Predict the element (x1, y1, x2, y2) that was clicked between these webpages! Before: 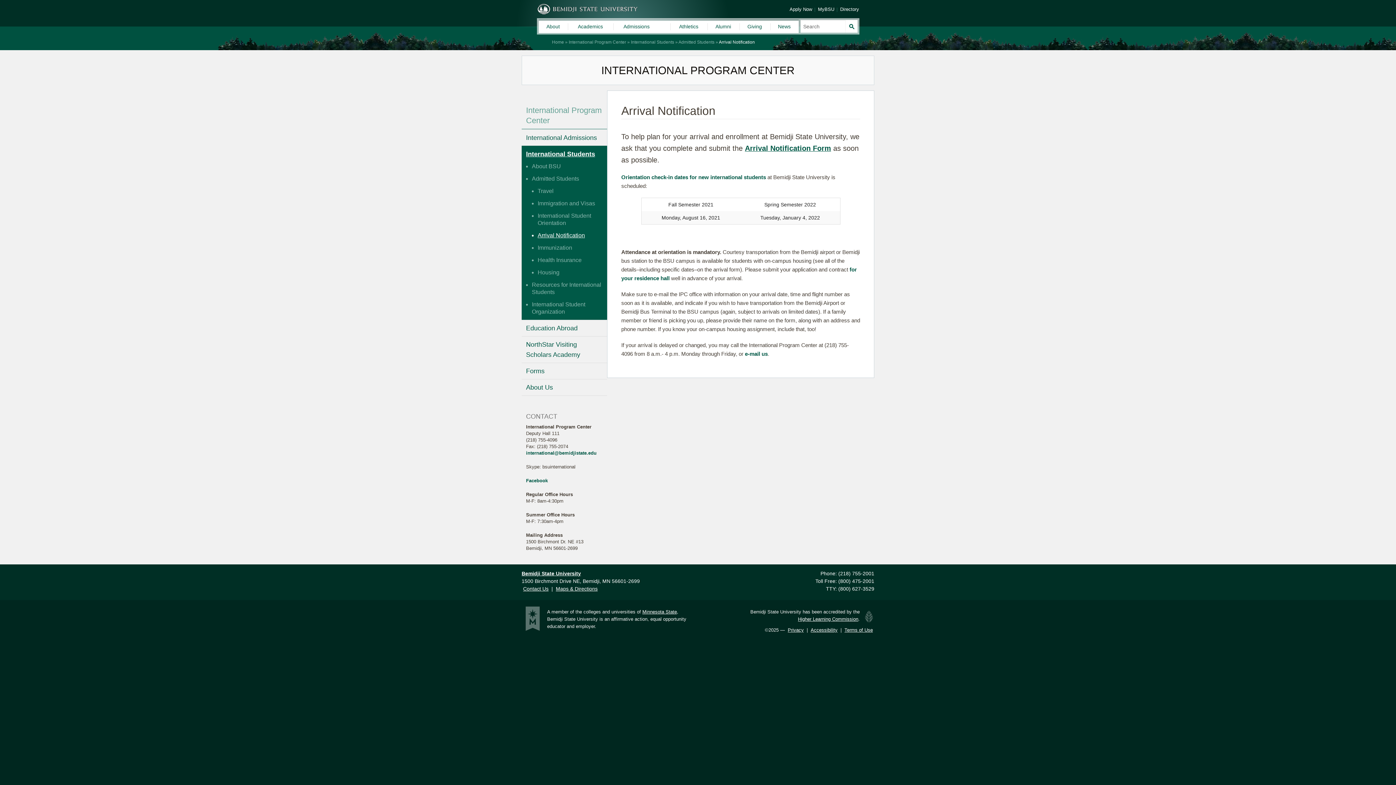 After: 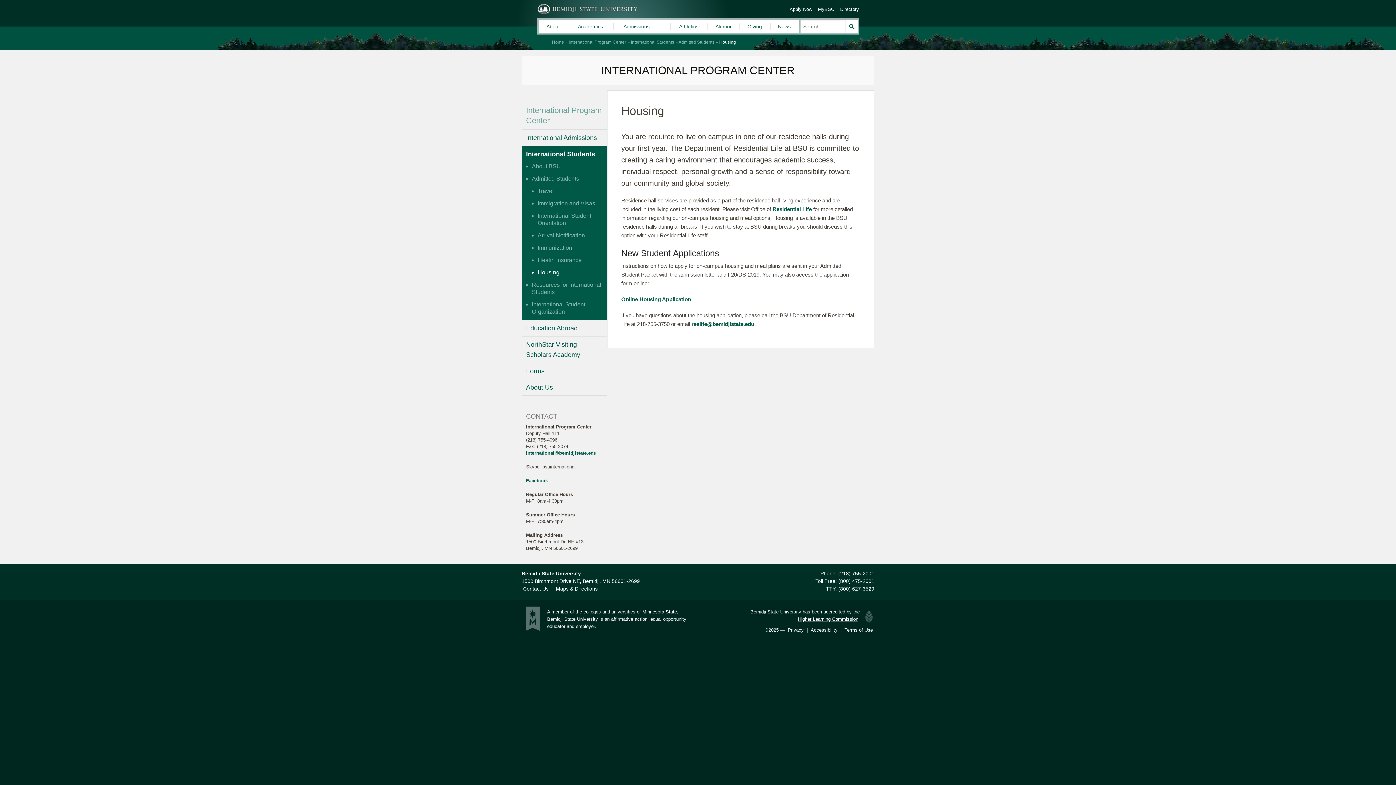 Action: label: Housing bbox: (537, 269, 607, 280)